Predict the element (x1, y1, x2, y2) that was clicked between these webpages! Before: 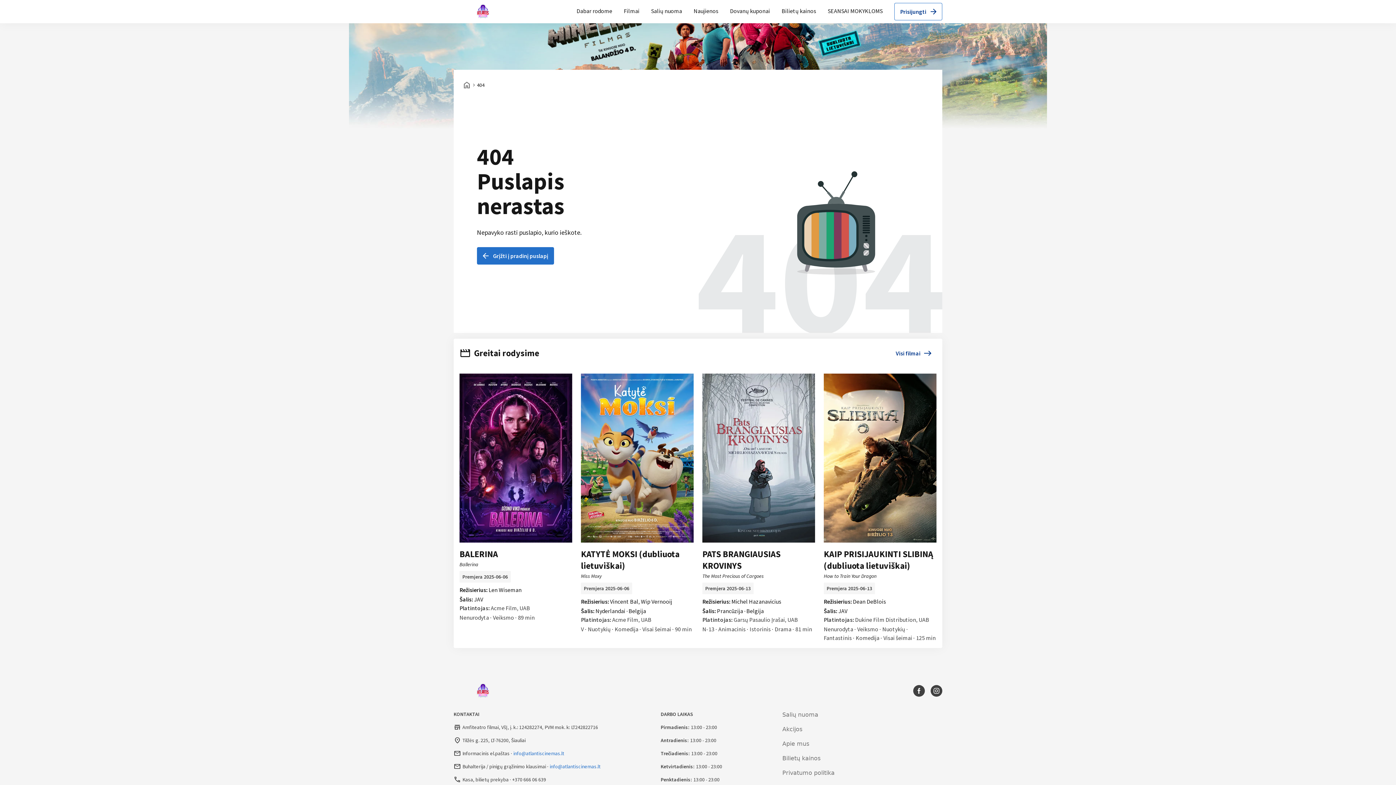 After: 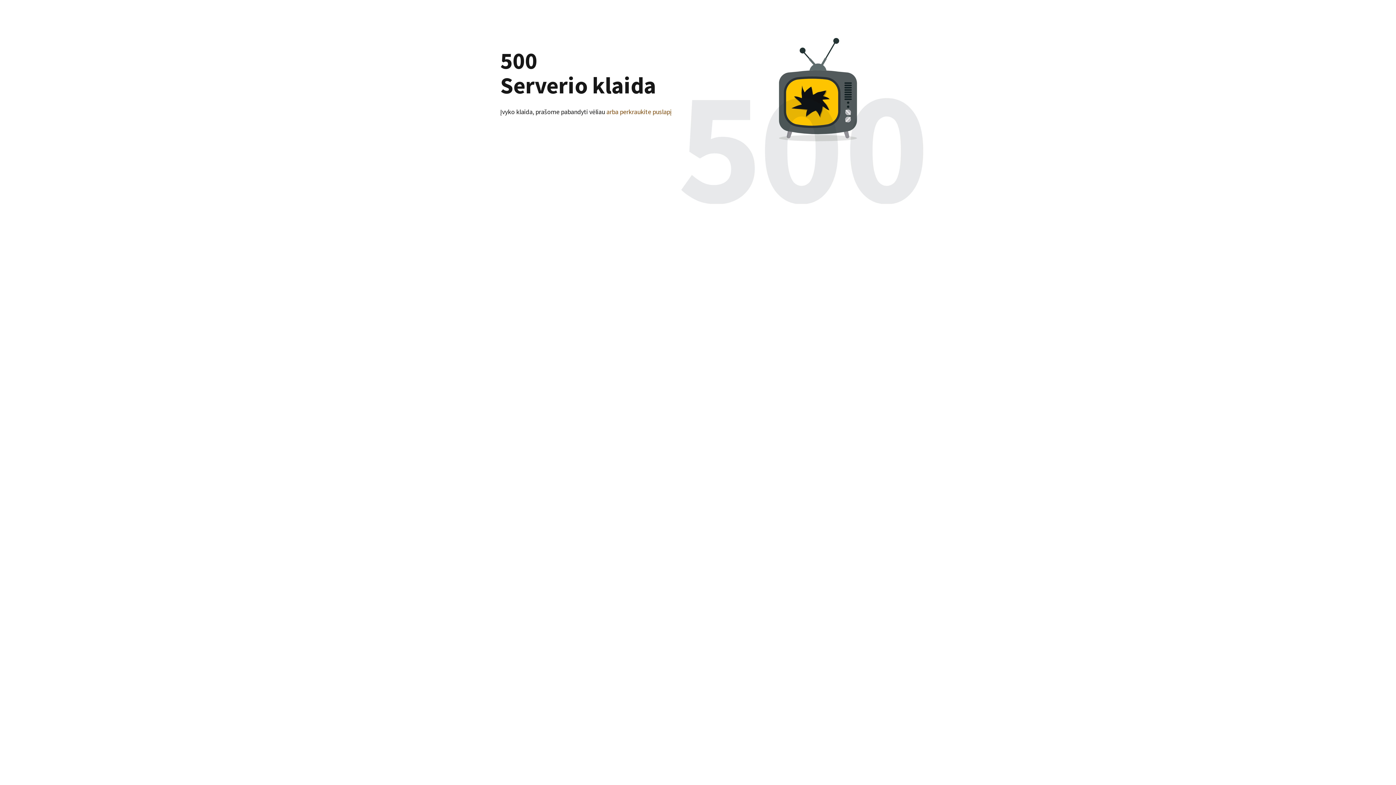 Action: label: Dovanų kuponai bbox: (730, 0, 770, 23)